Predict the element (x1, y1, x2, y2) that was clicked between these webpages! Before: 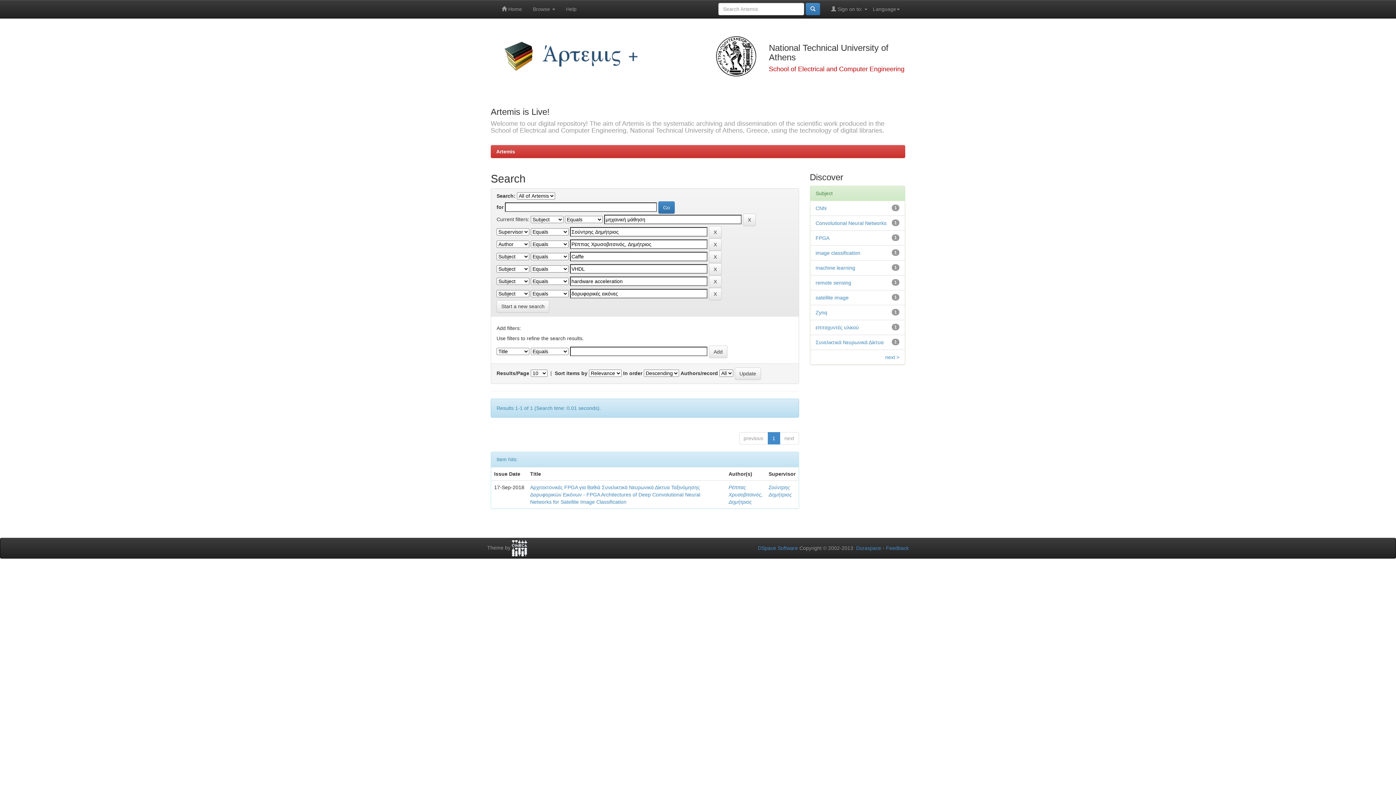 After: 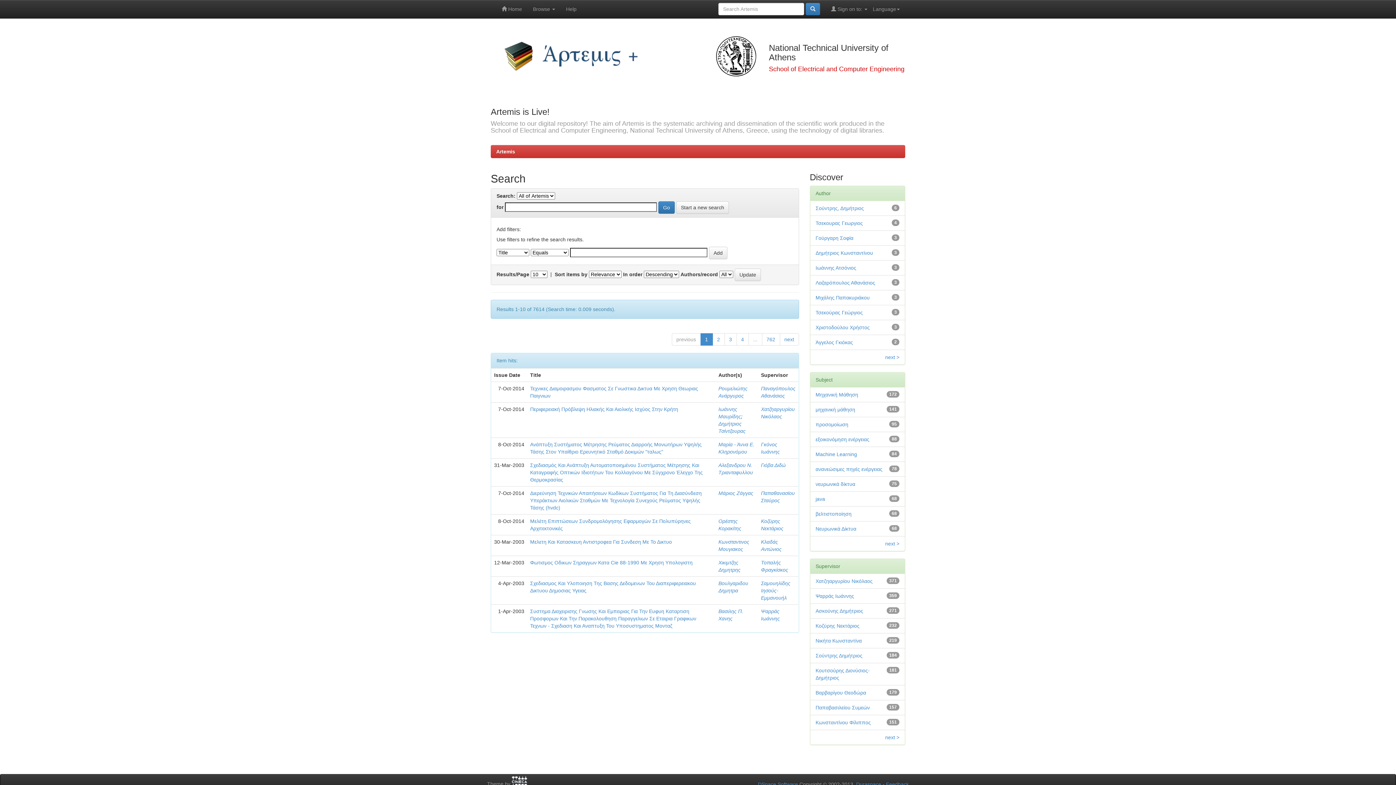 Action: bbox: (496, 300, 549, 312) label: Start a new search